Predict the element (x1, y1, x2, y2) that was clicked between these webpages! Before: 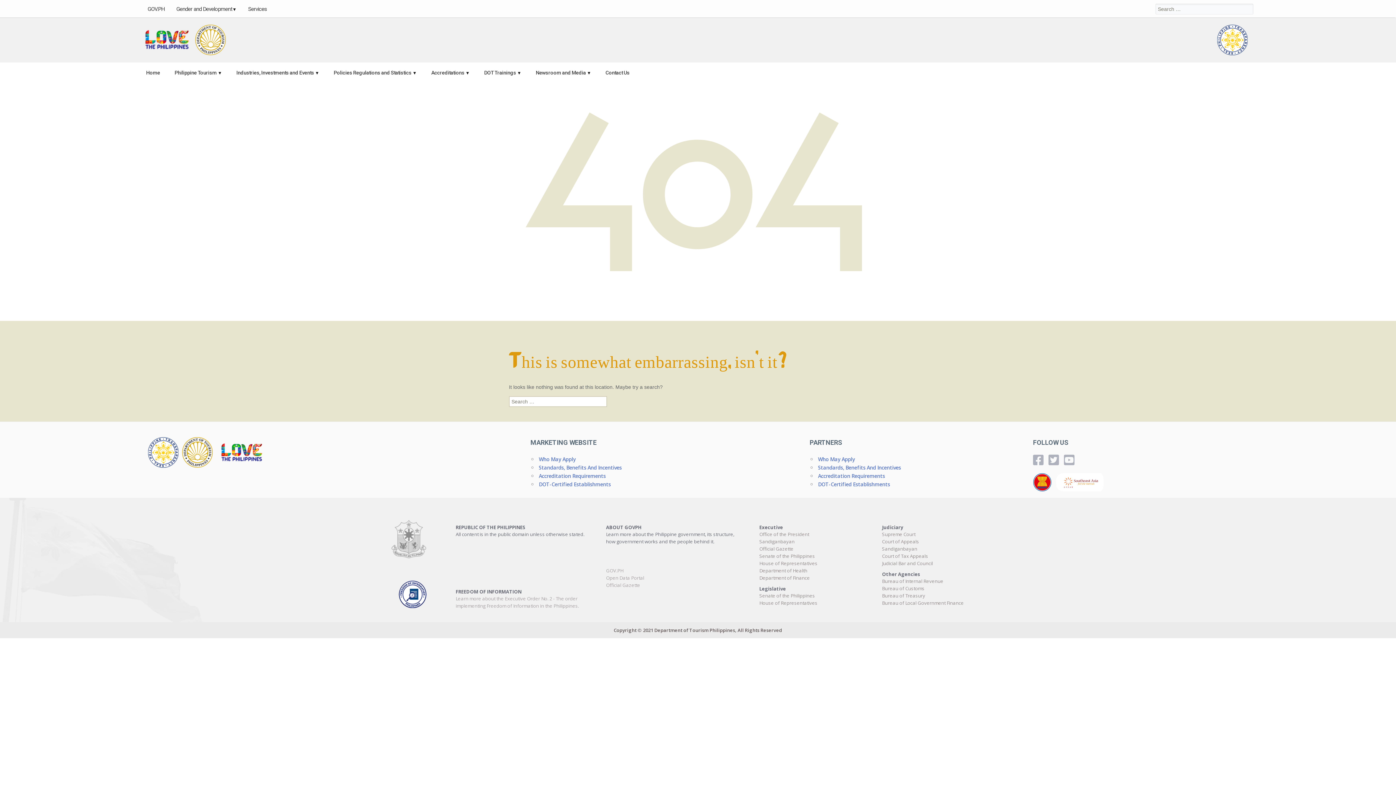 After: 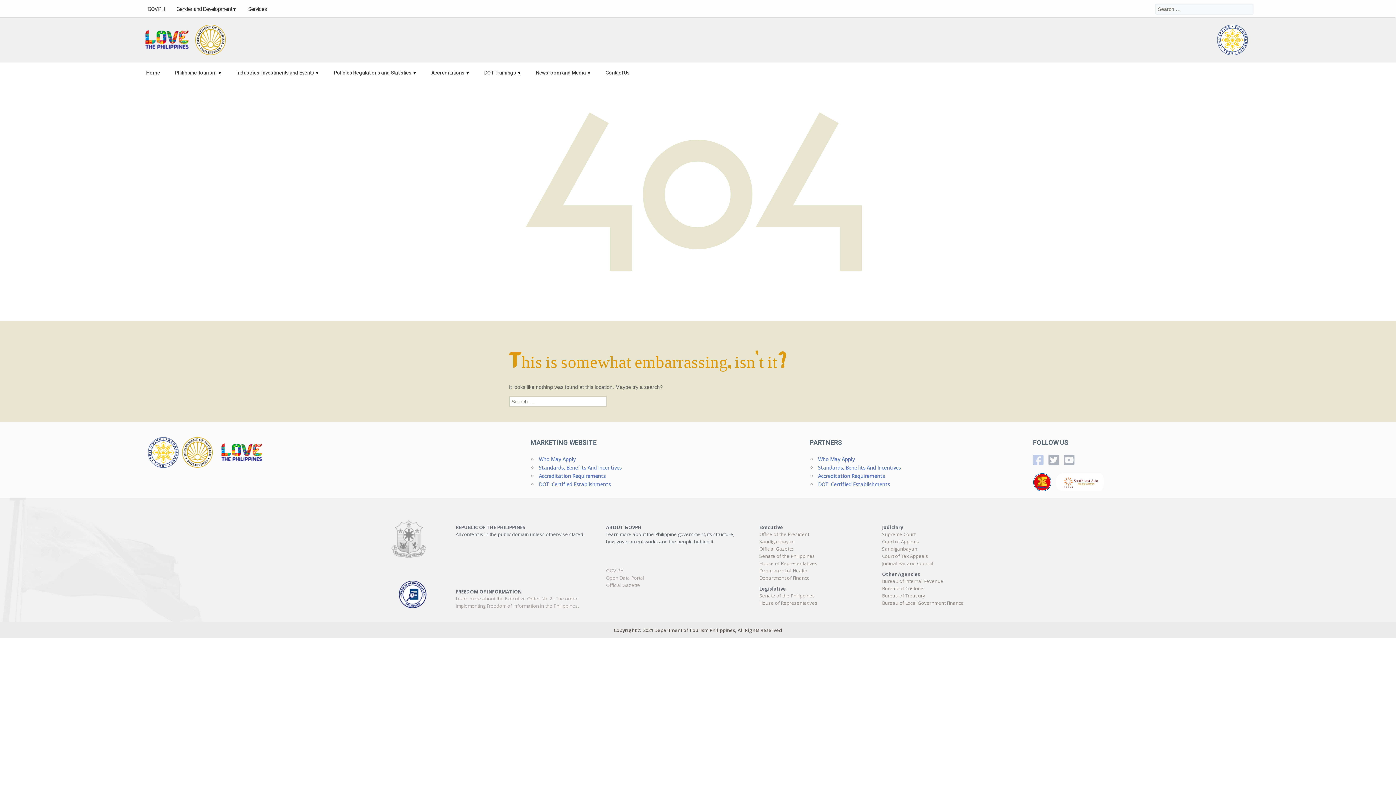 Action: bbox: (1033, 459, 1043, 466)